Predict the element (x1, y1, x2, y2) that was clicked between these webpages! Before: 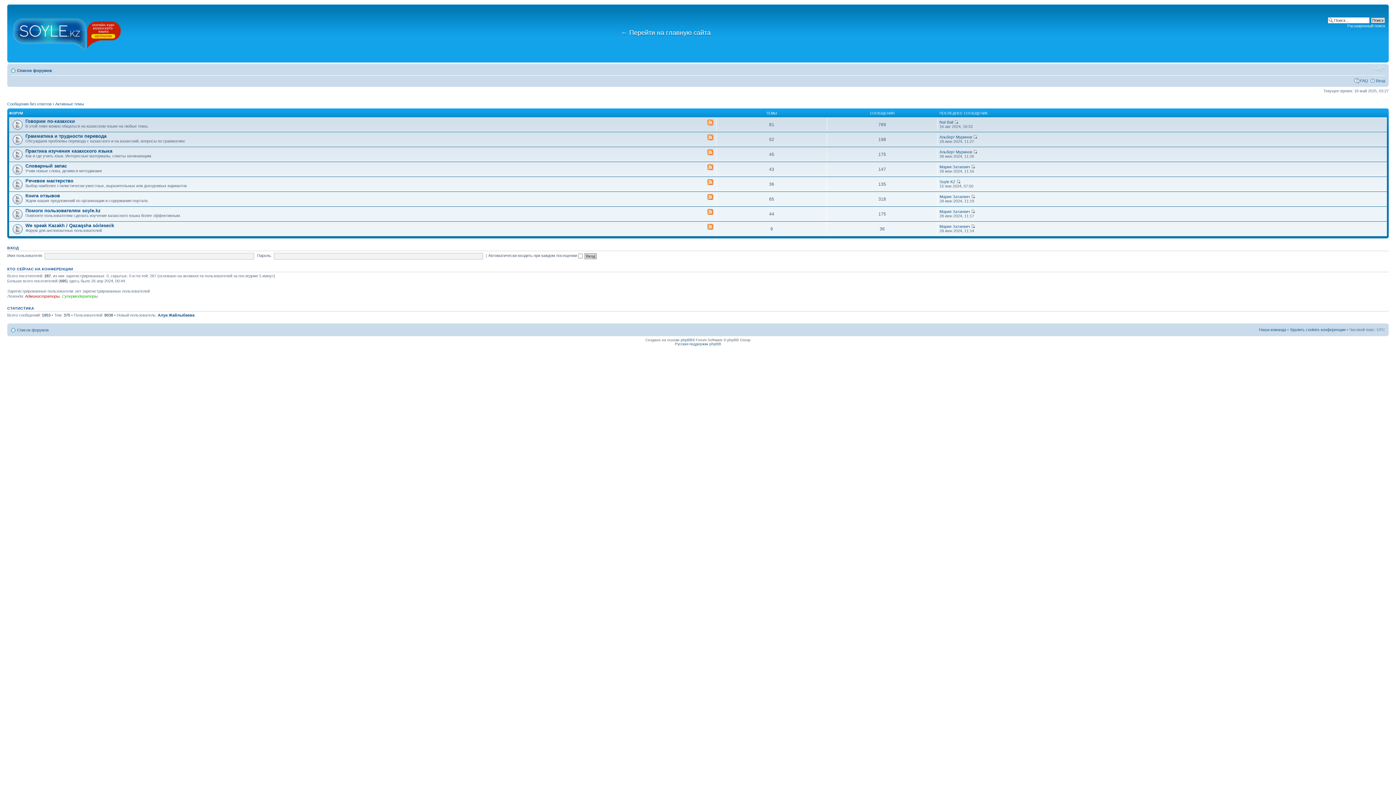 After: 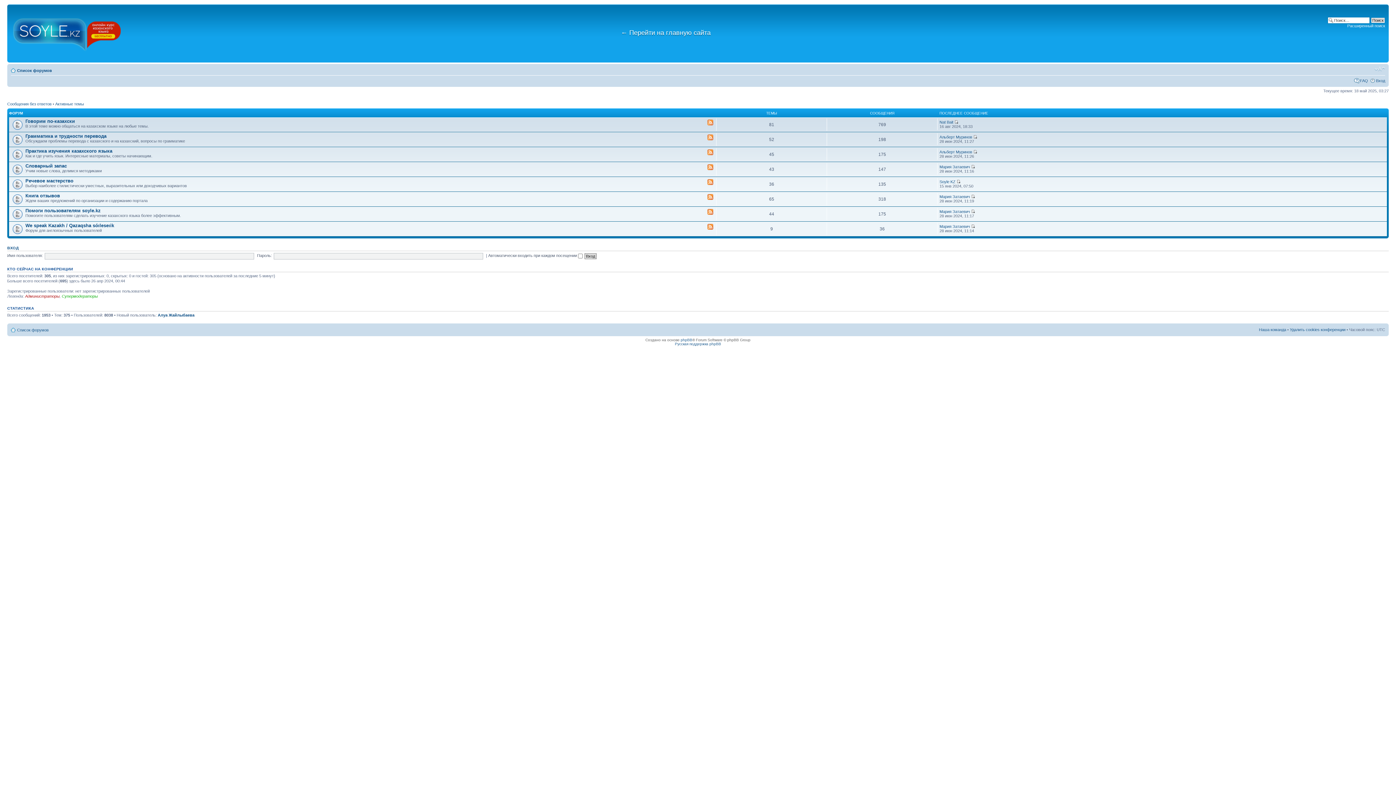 Action: bbox: (17, 328, 48, 332) label: Список форумов